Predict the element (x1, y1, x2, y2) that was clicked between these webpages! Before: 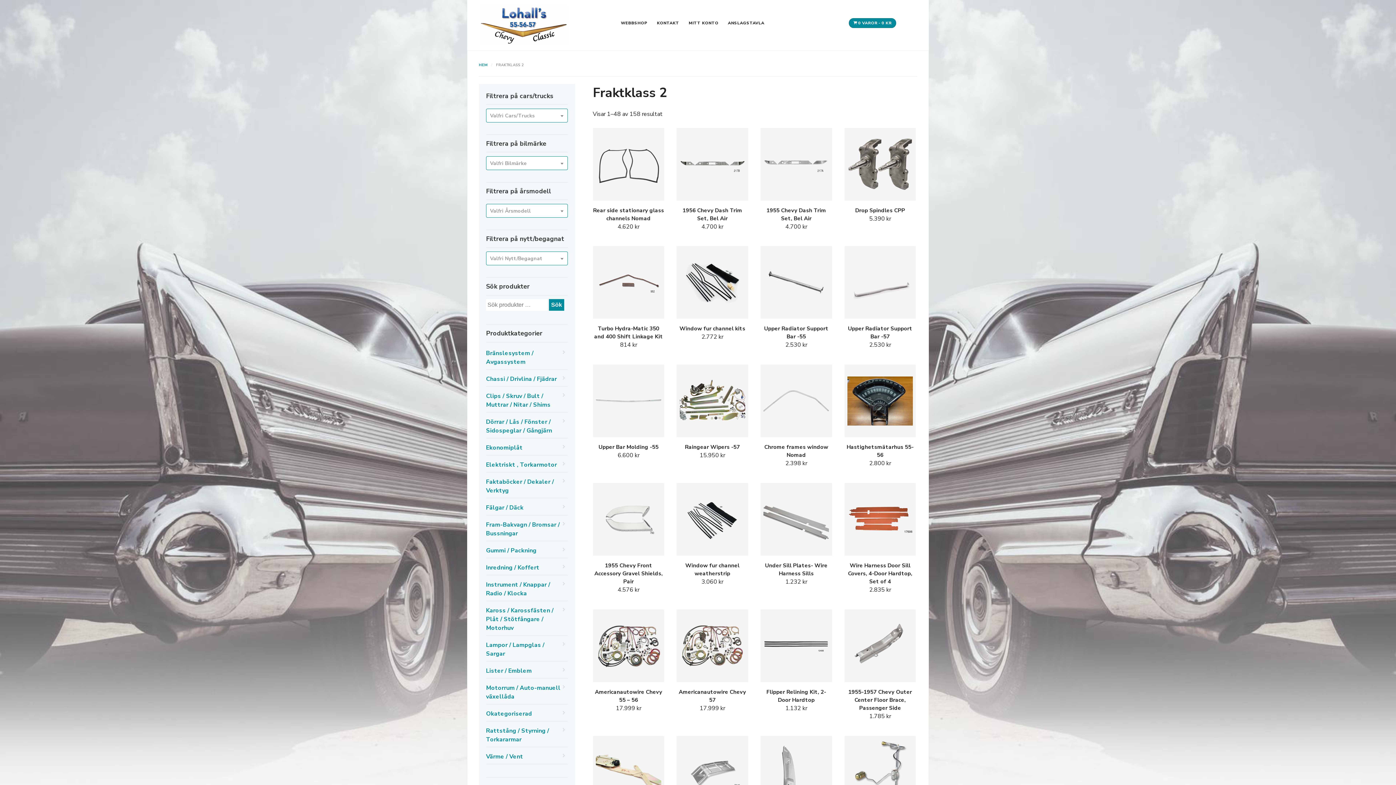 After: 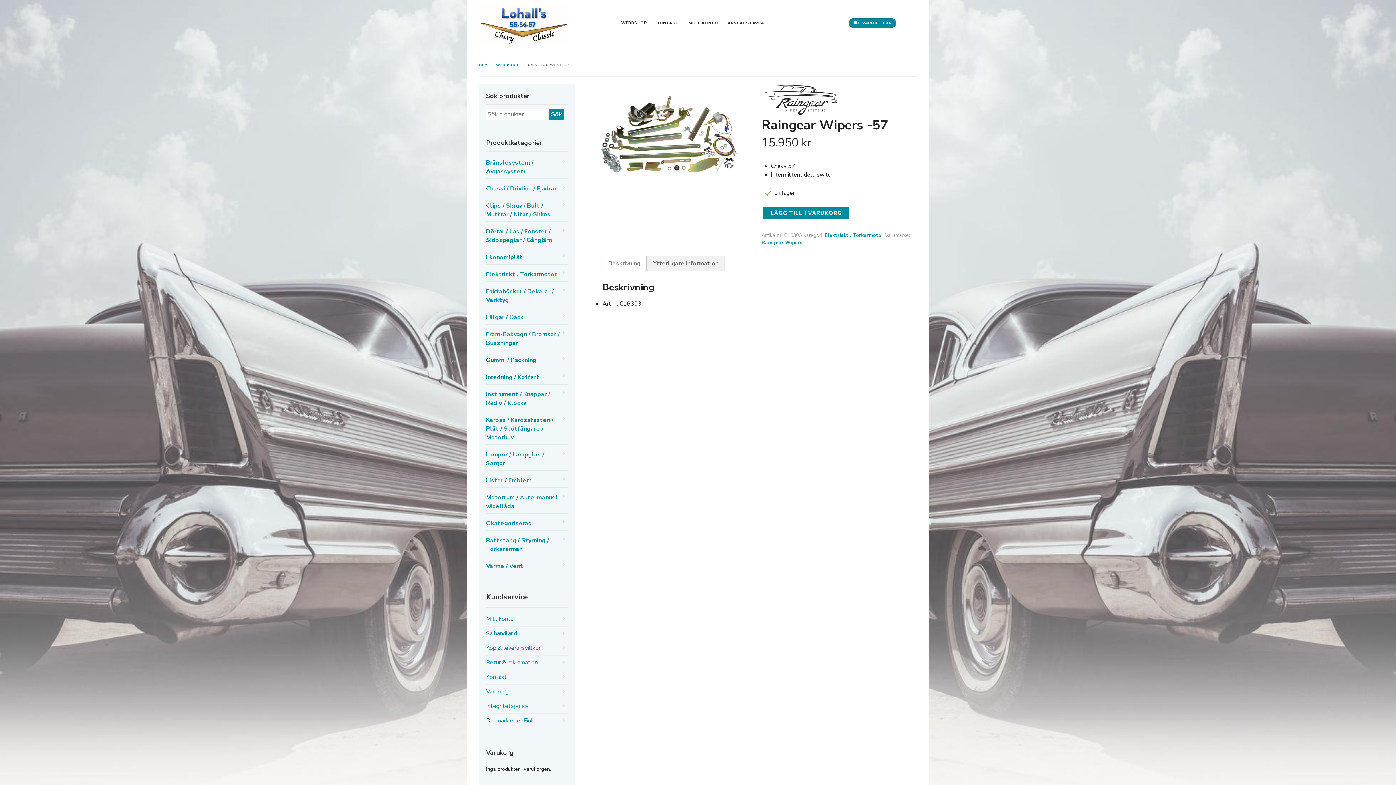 Action: bbox: (676, 364, 748, 460) label: Raingear Wipers -57
15.950 kr